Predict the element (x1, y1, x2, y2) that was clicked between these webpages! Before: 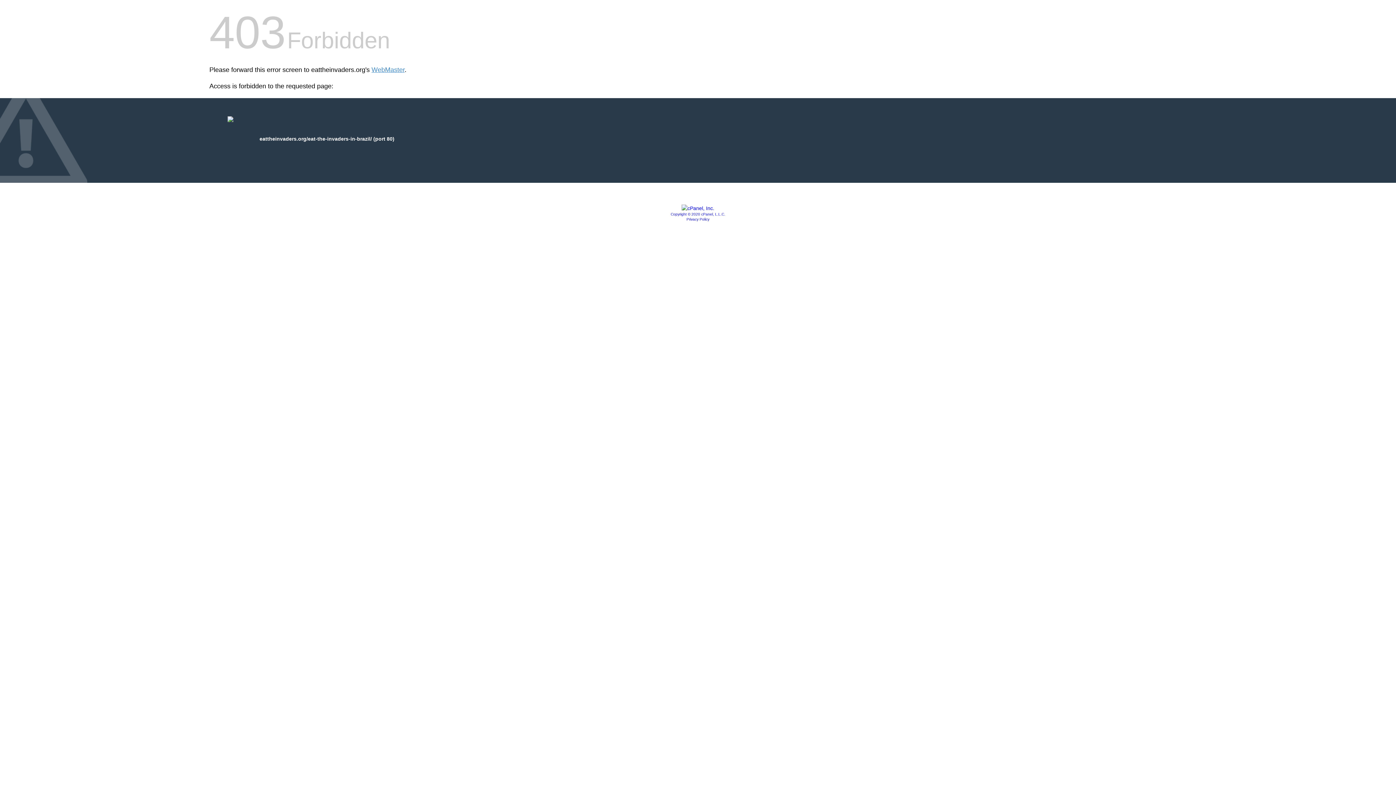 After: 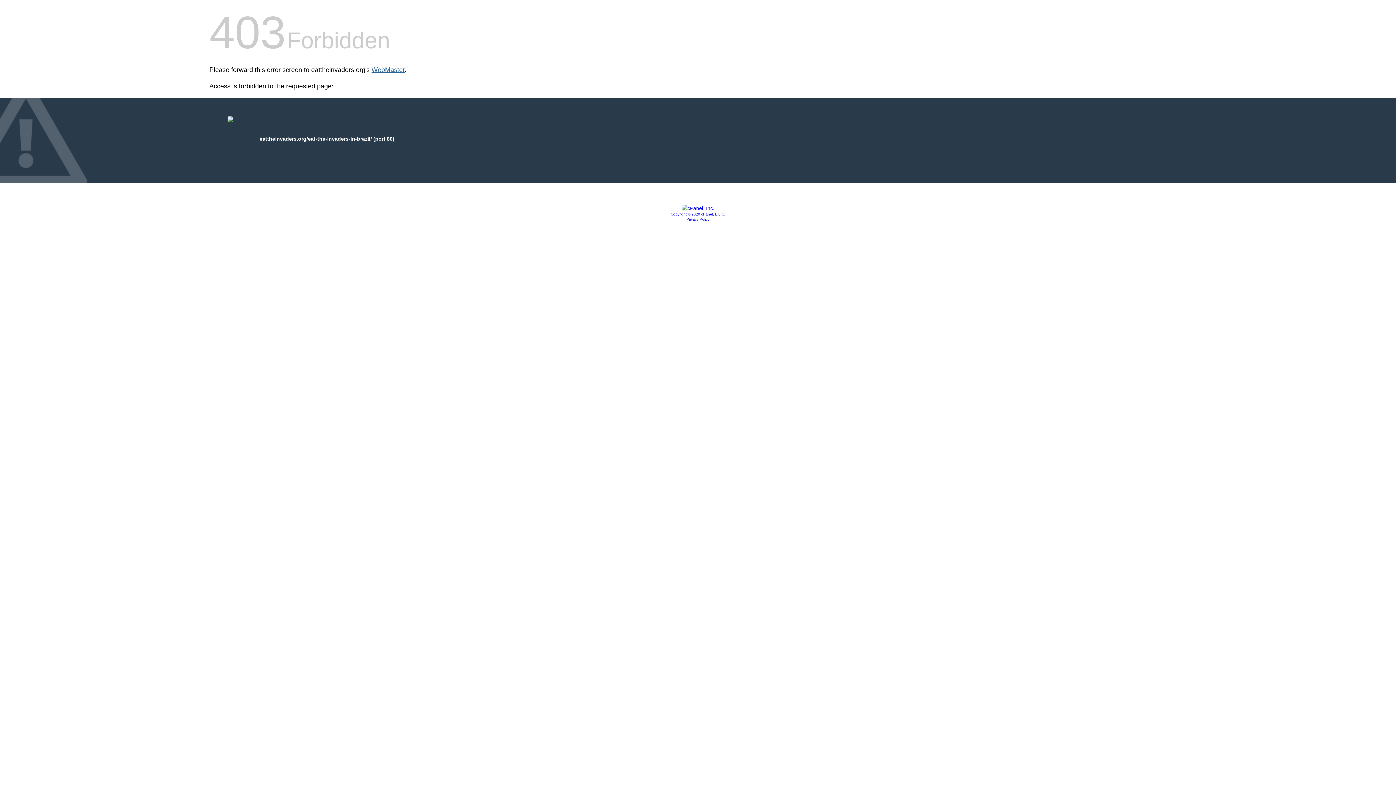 Action: bbox: (371, 66, 404, 73) label: WebMaster